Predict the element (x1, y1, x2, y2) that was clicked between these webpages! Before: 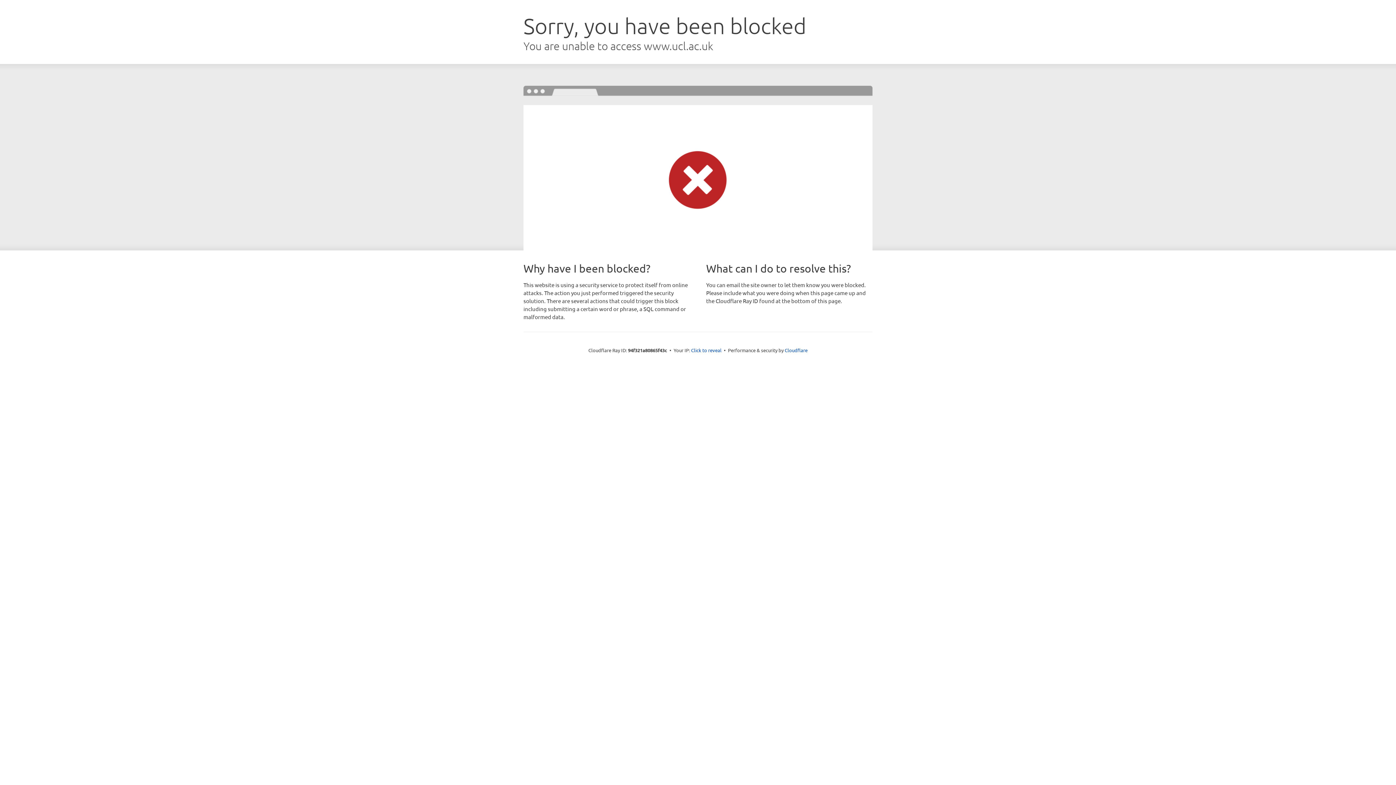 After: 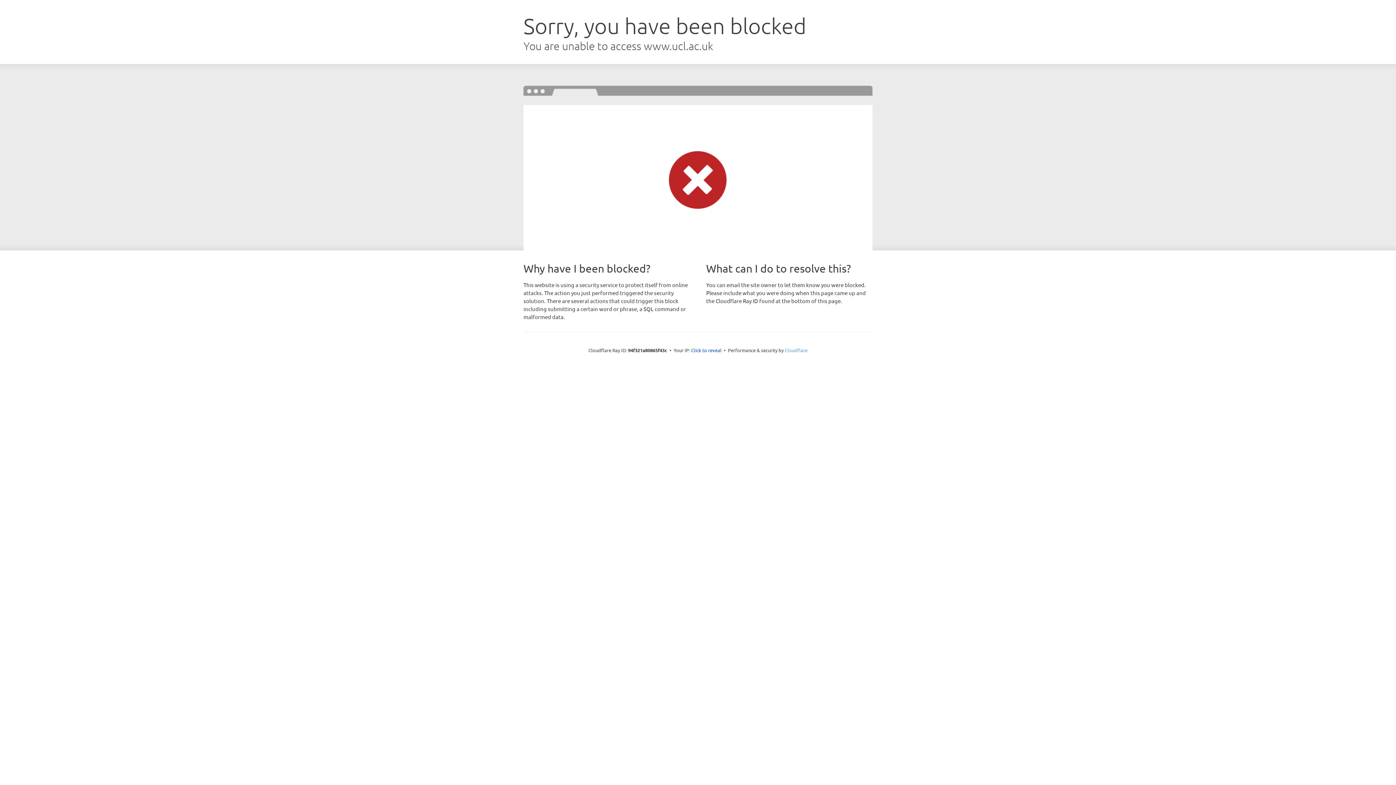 Action: bbox: (784, 347, 807, 353) label: Cloudflare